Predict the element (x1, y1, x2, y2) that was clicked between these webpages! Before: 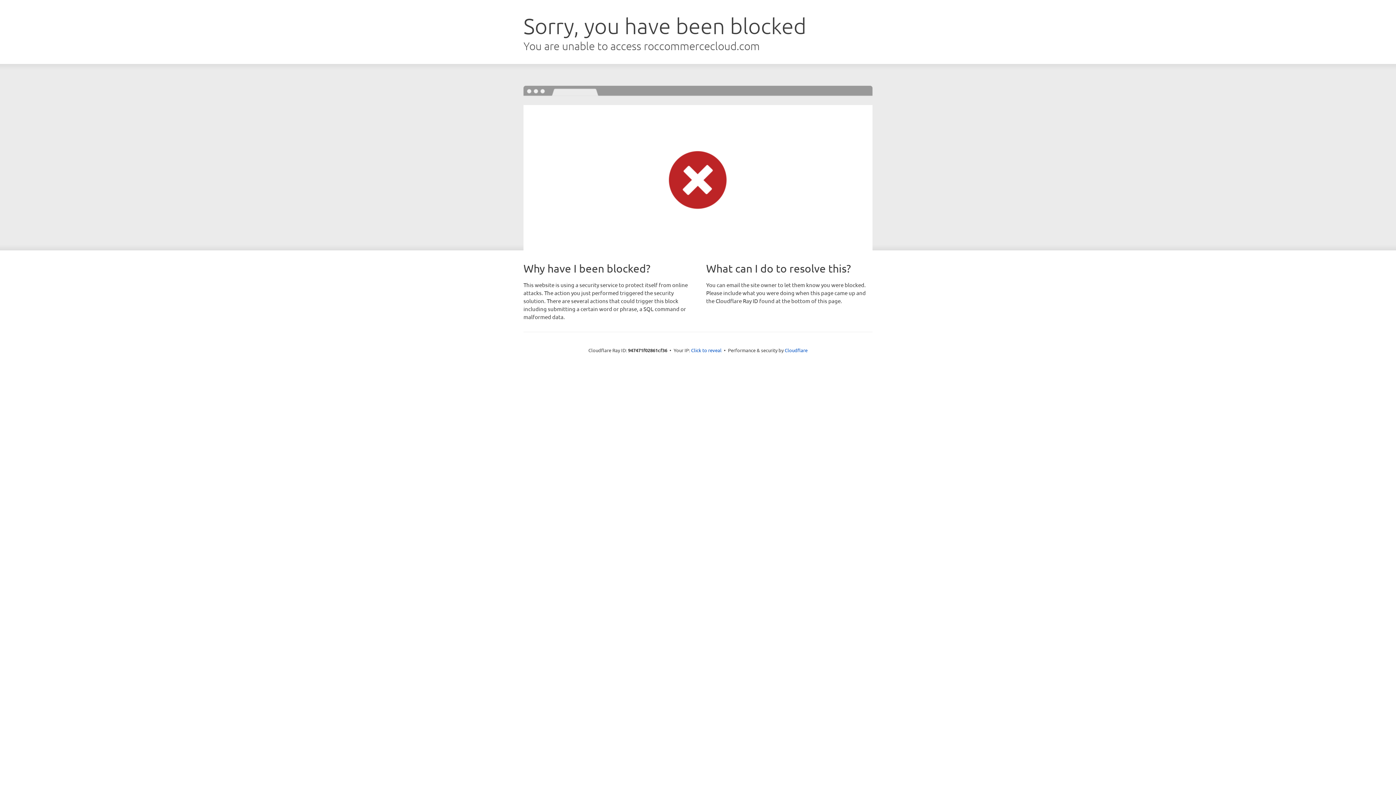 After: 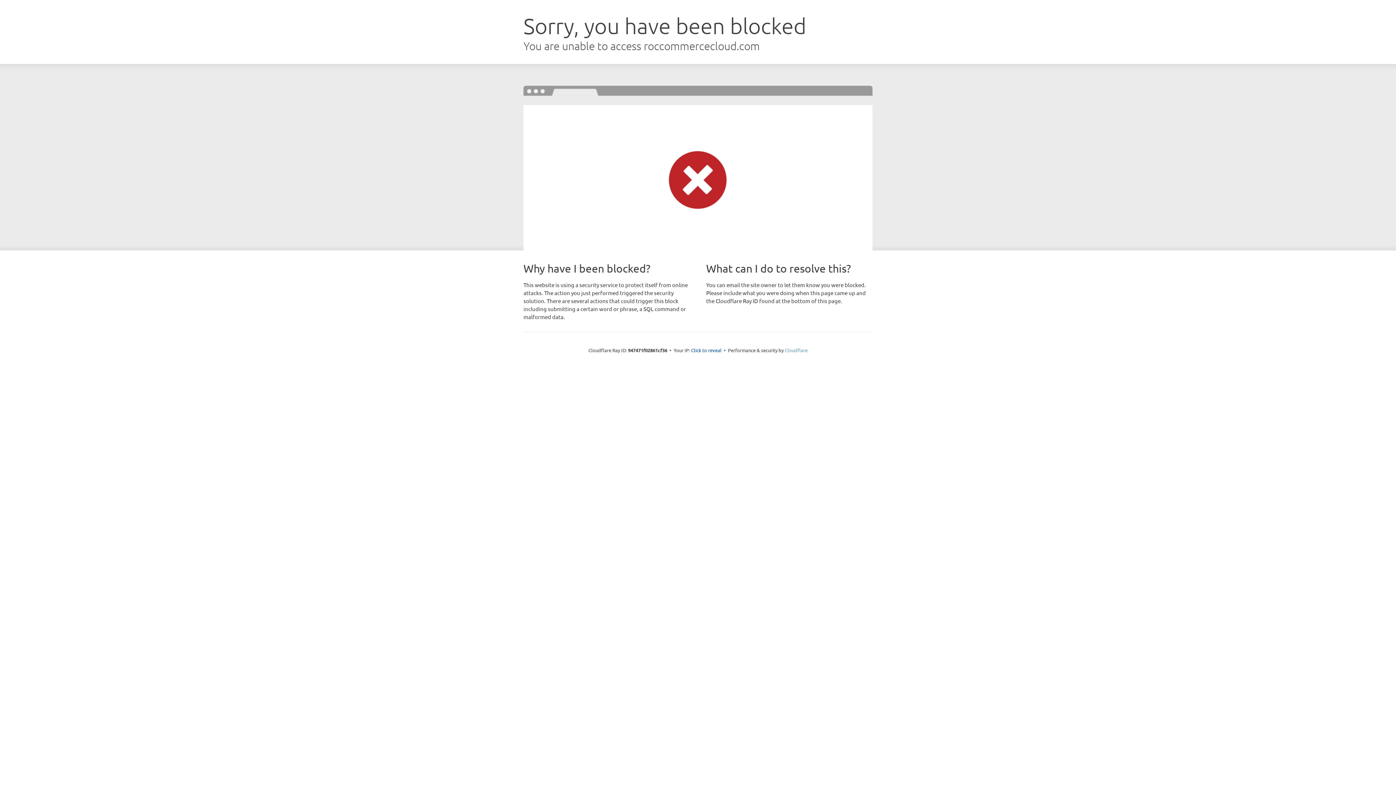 Action: label: Cloudflare bbox: (784, 347, 807, 353)